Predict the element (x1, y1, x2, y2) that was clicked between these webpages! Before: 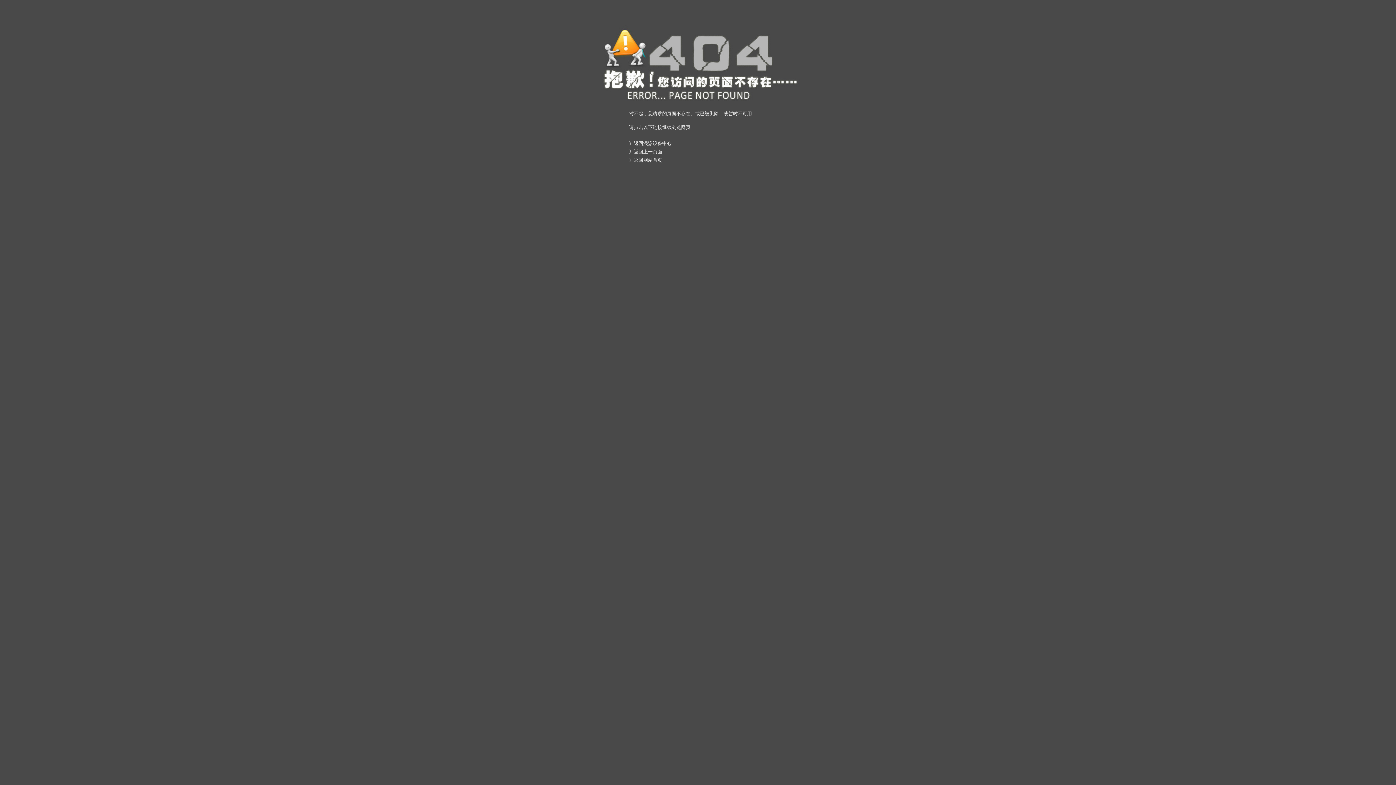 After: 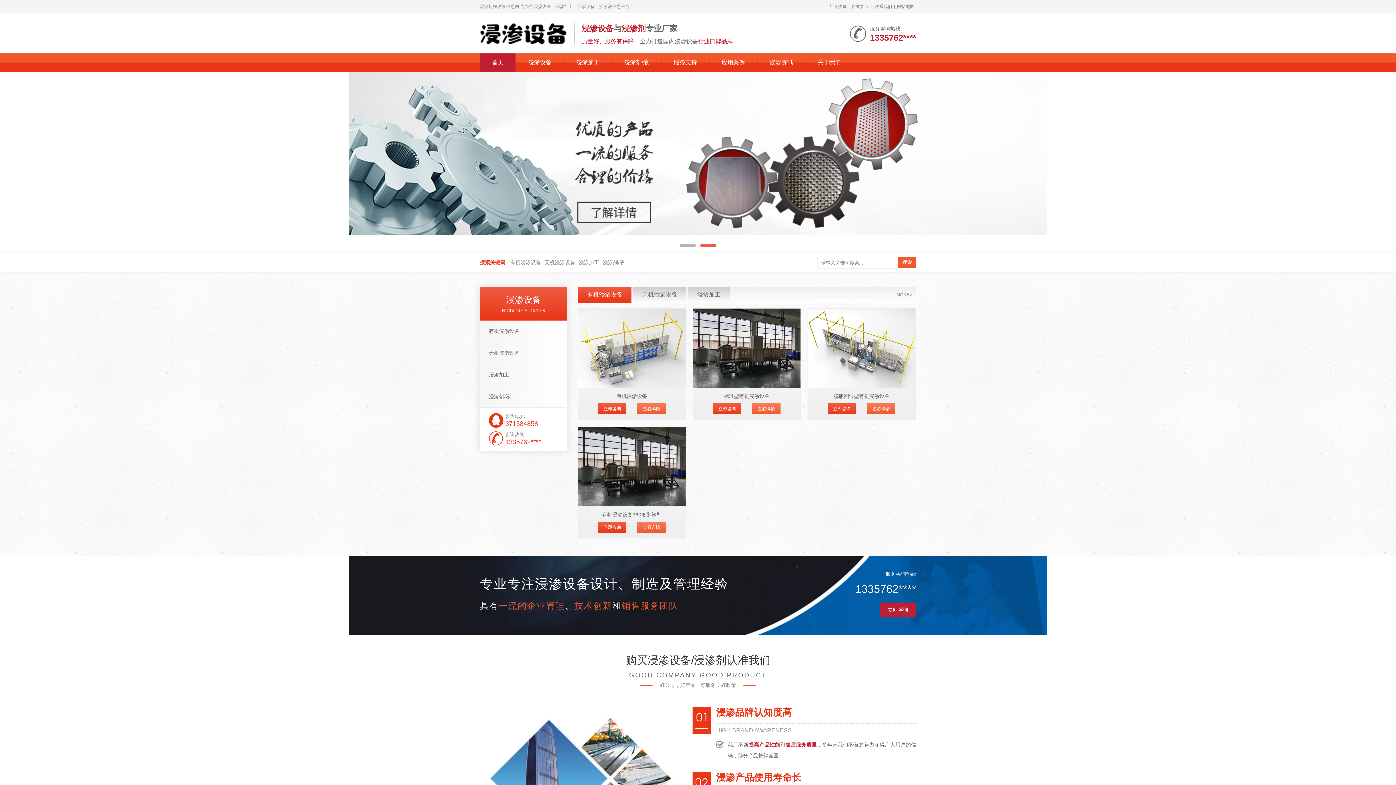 Action: bbox: (634, 157, 662, 162) label: 返回网站首页